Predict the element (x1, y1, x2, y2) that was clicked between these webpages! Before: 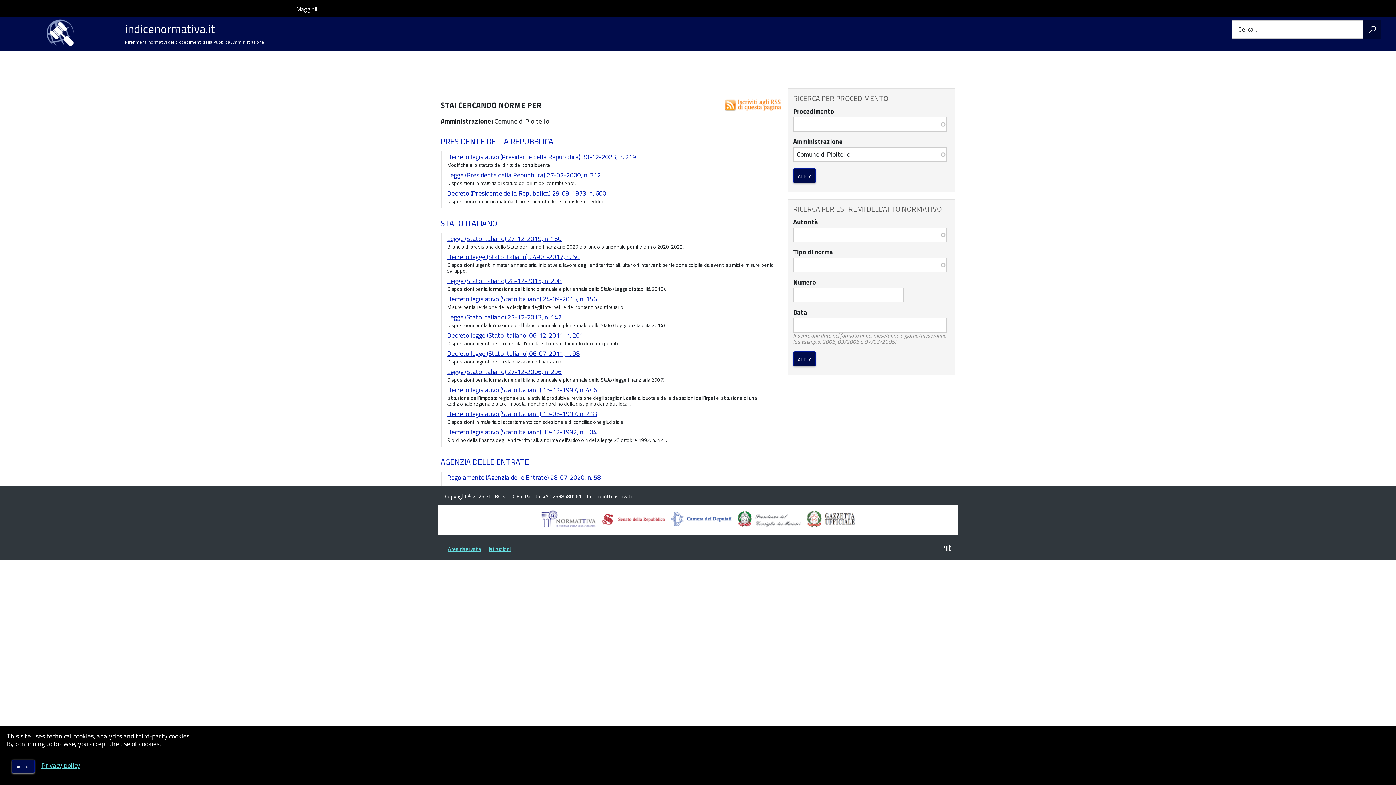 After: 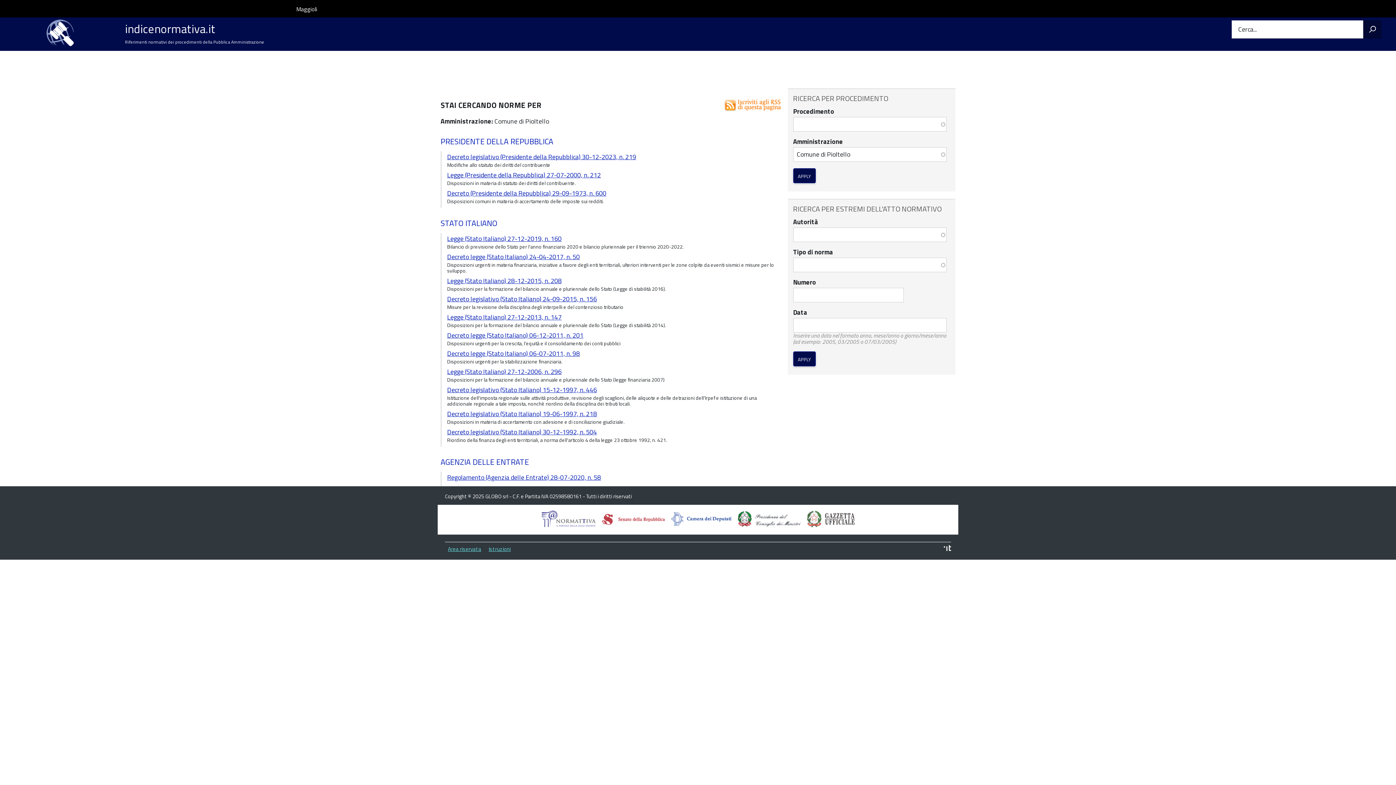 Action: bbox: (12, 760, 34, 773) label: accept